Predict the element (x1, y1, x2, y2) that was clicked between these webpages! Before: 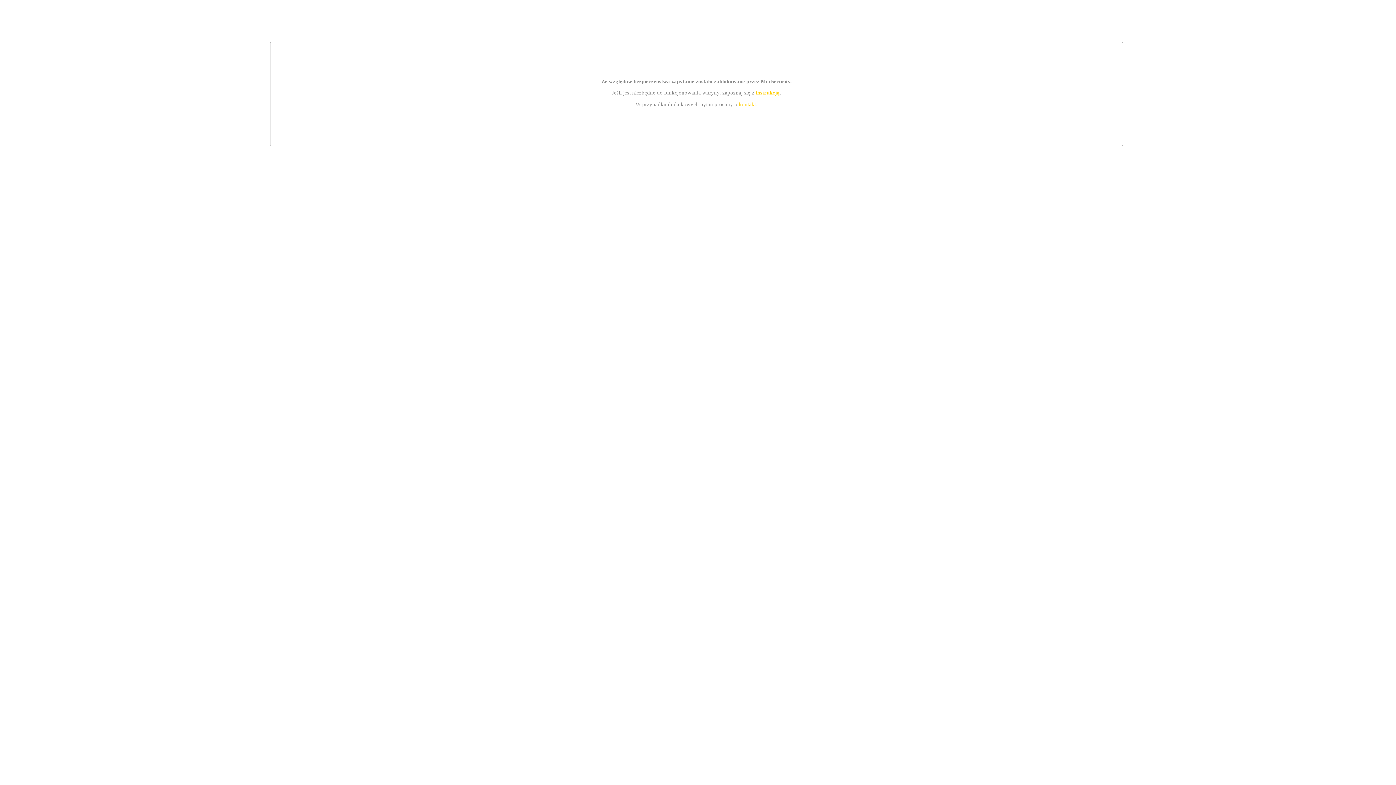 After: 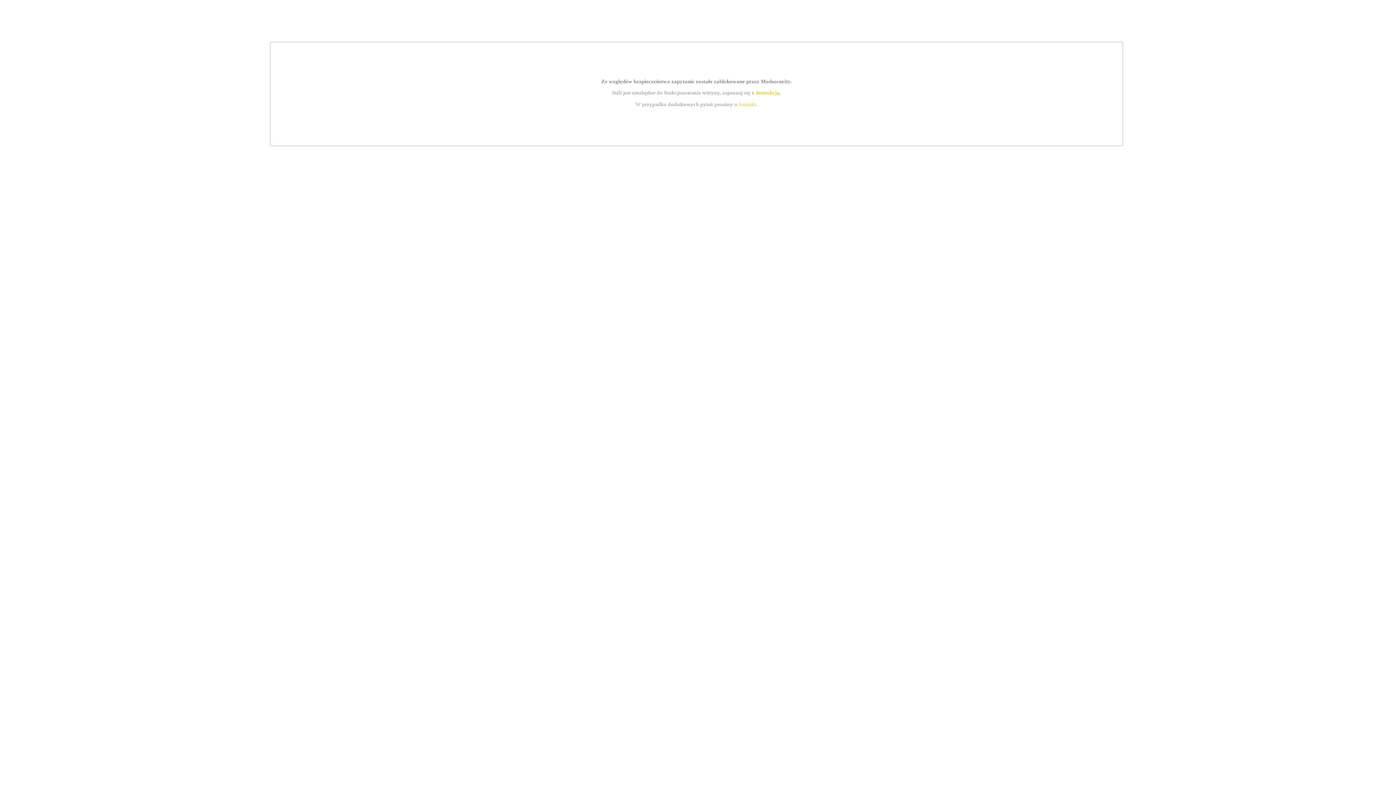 Action: label: kontakt bbox: (739, 101, 756, 107)